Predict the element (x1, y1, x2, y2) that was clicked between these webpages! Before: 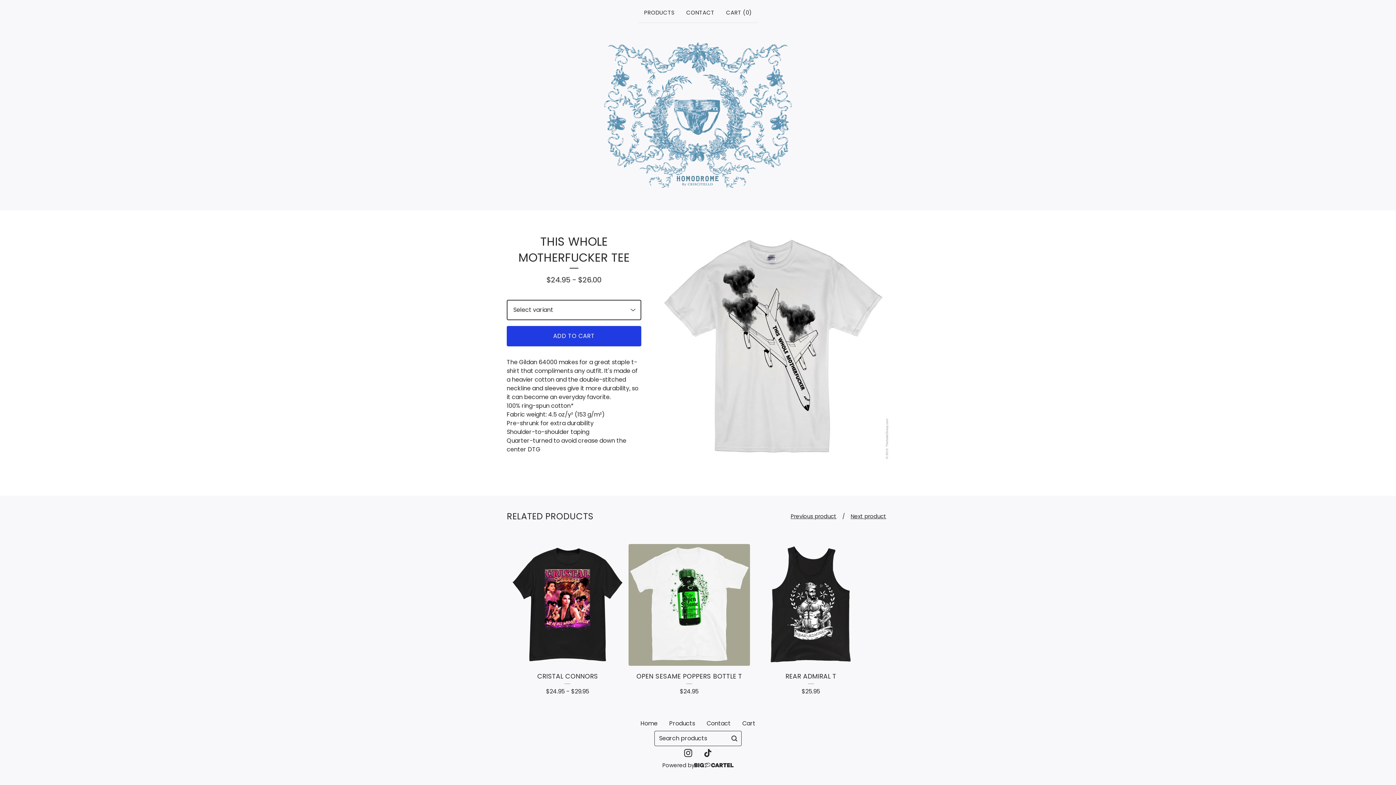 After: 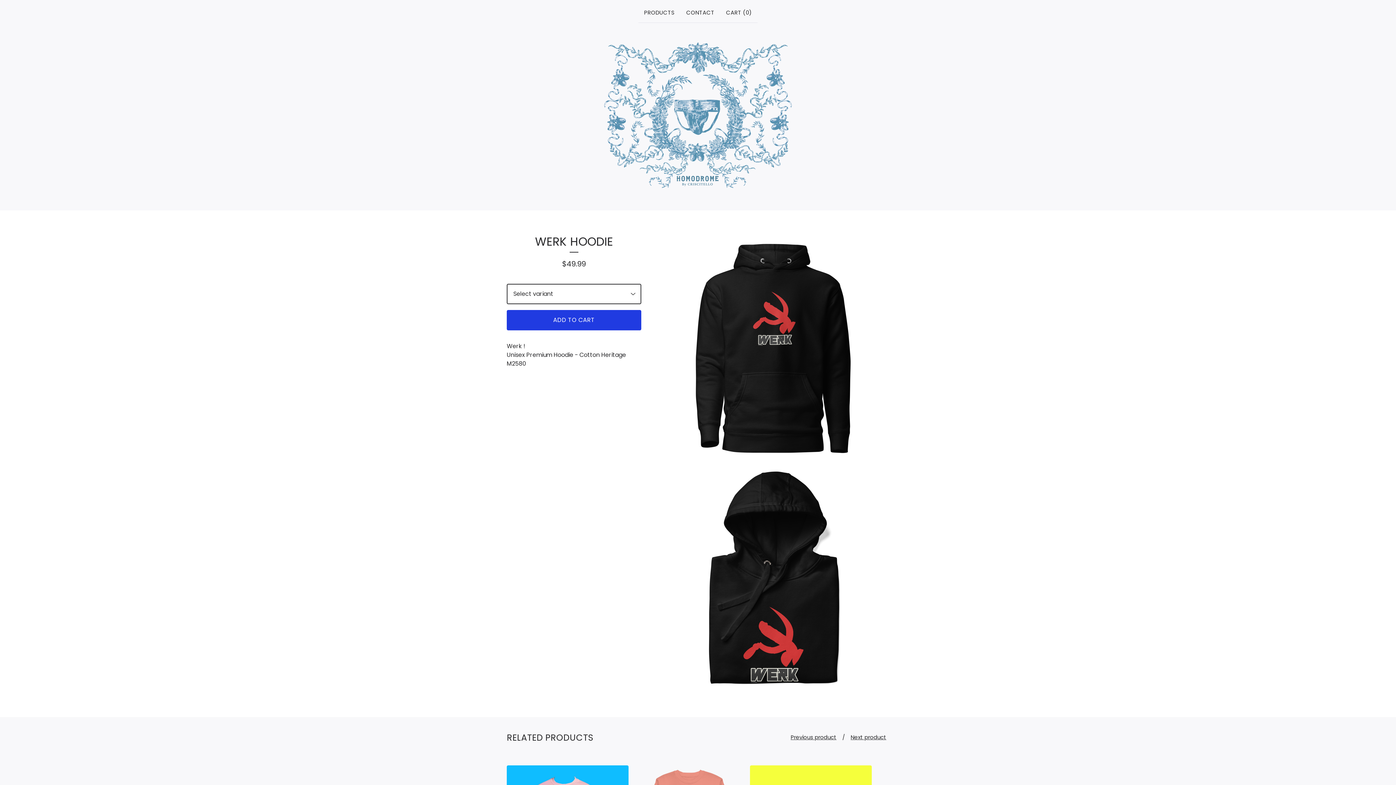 Action: label: Next product bbox: (848, 509, 889, 523)